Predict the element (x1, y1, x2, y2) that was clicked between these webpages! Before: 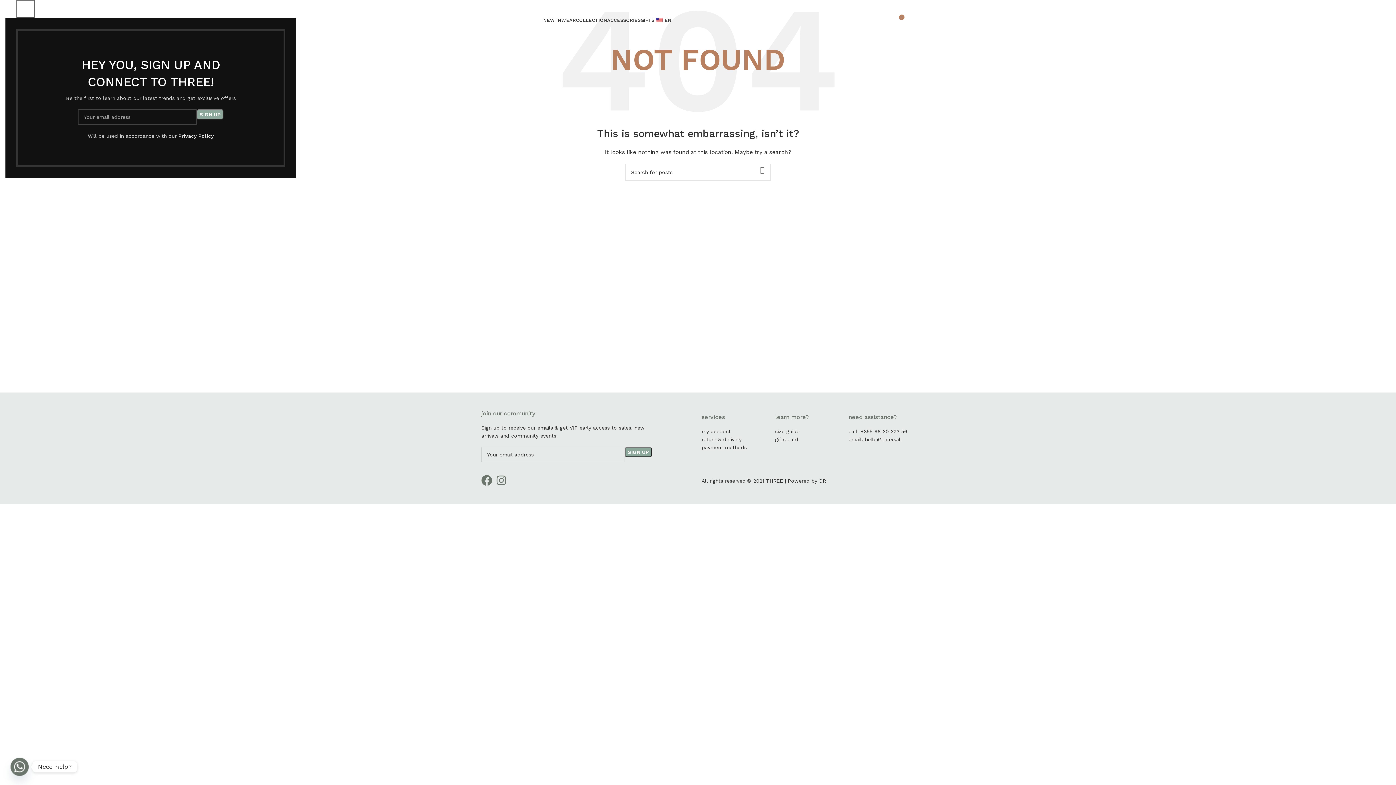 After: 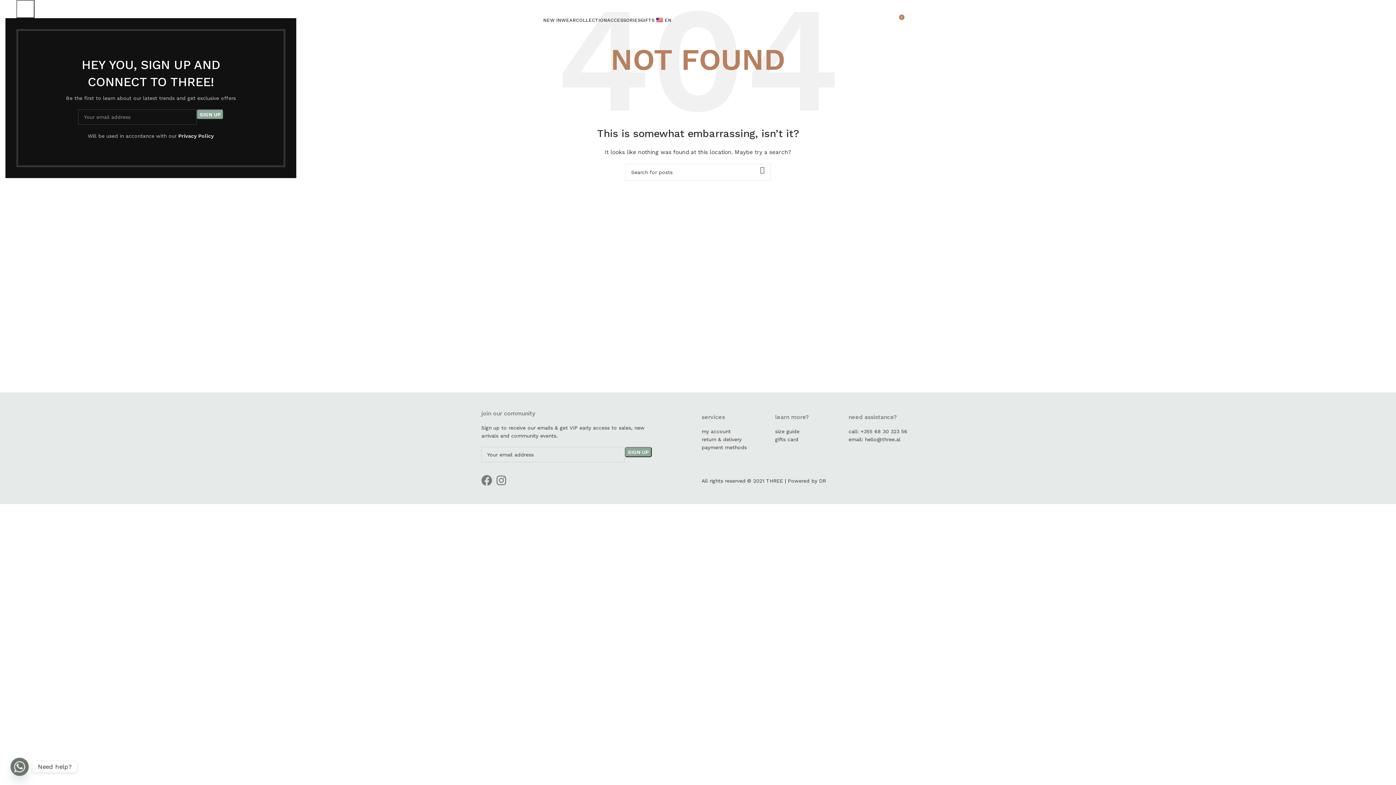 Action: label: Facebook bbox: (481, 475, 492, 486)